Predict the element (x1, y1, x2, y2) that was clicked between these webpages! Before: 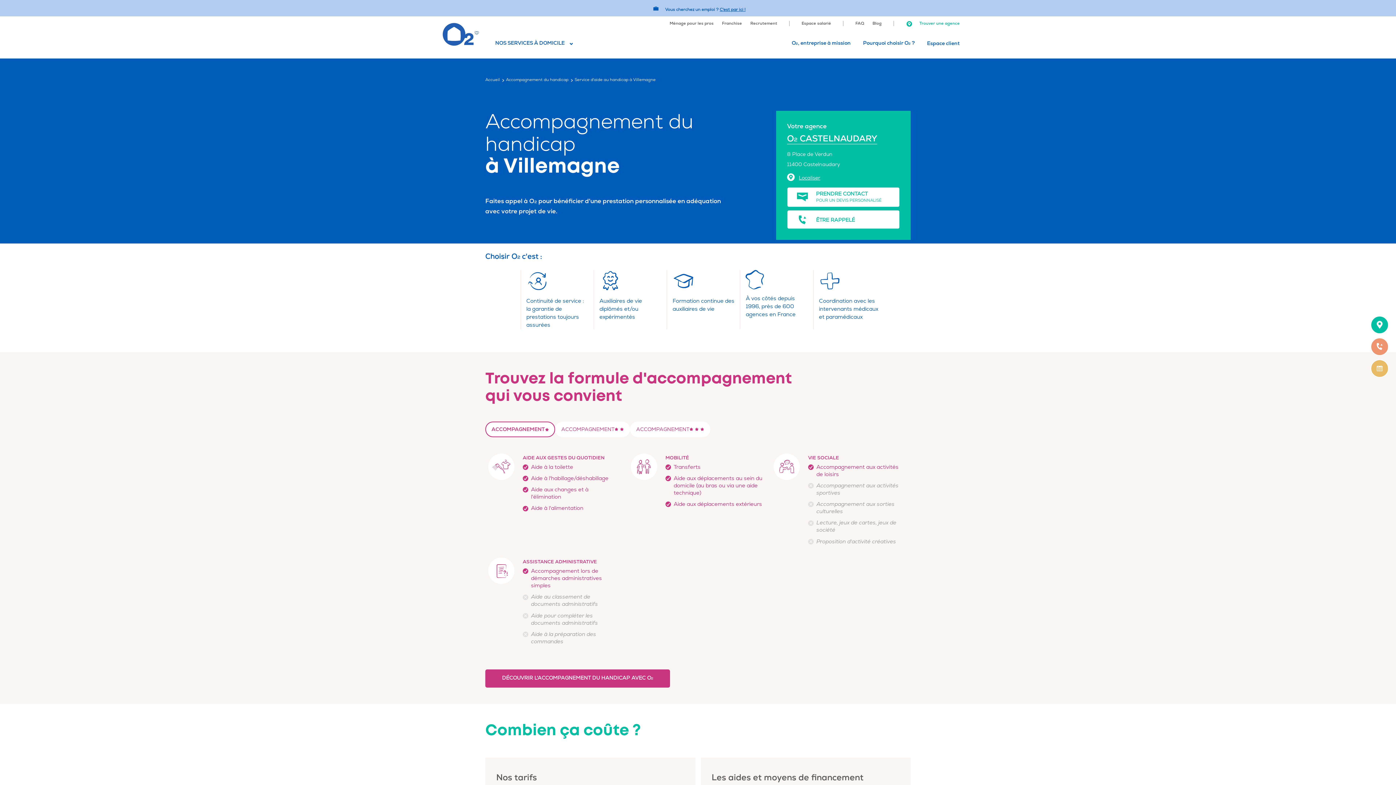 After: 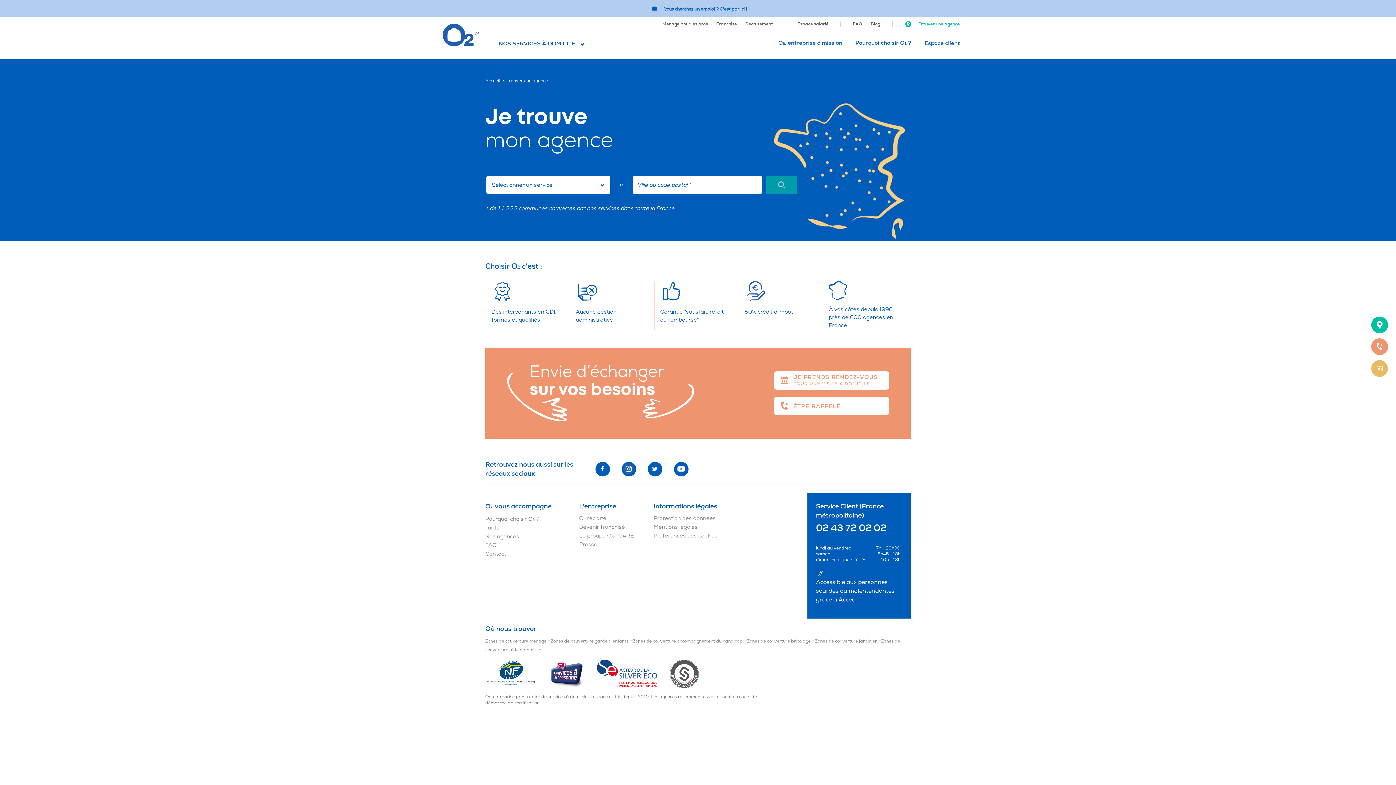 Action: bbox: (906, 20, 960, 26) label:  Trouver une agence